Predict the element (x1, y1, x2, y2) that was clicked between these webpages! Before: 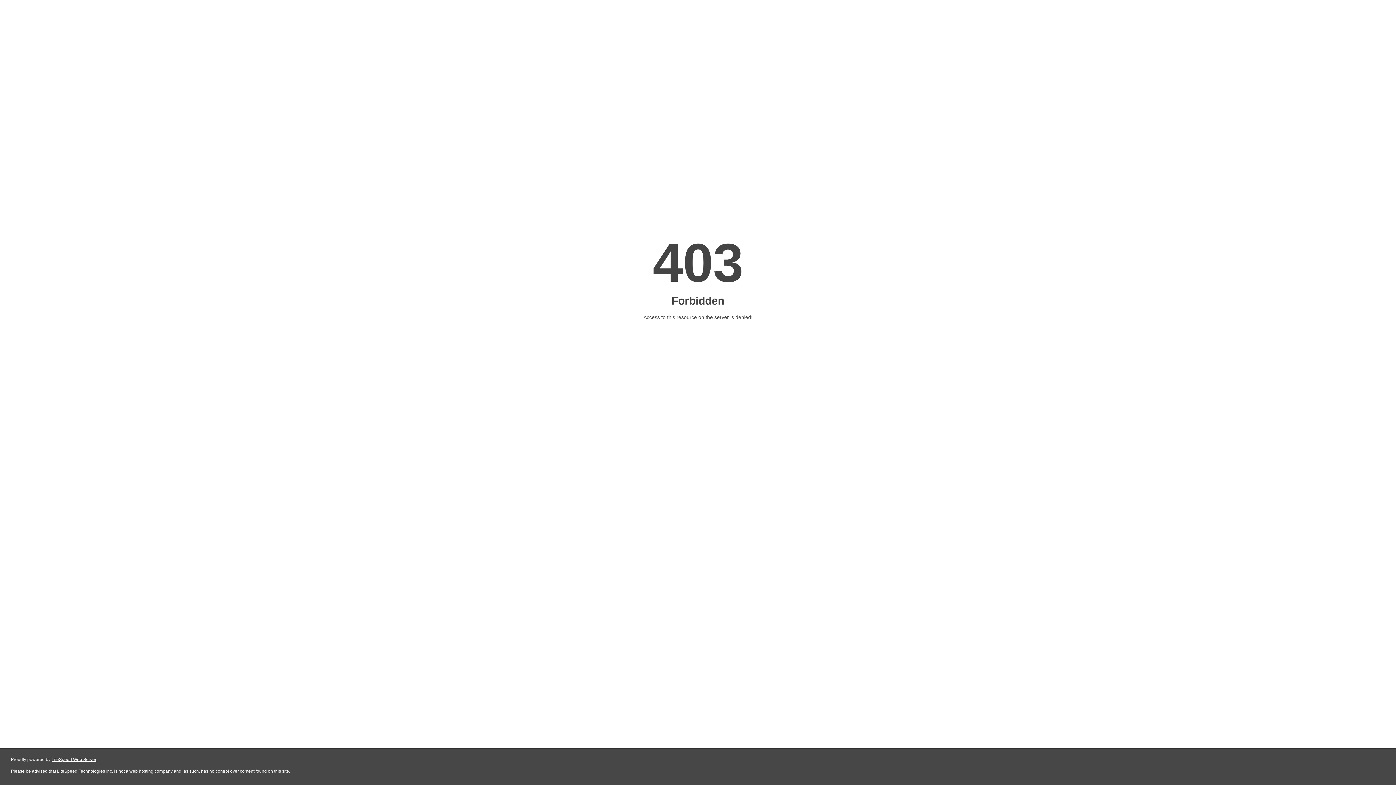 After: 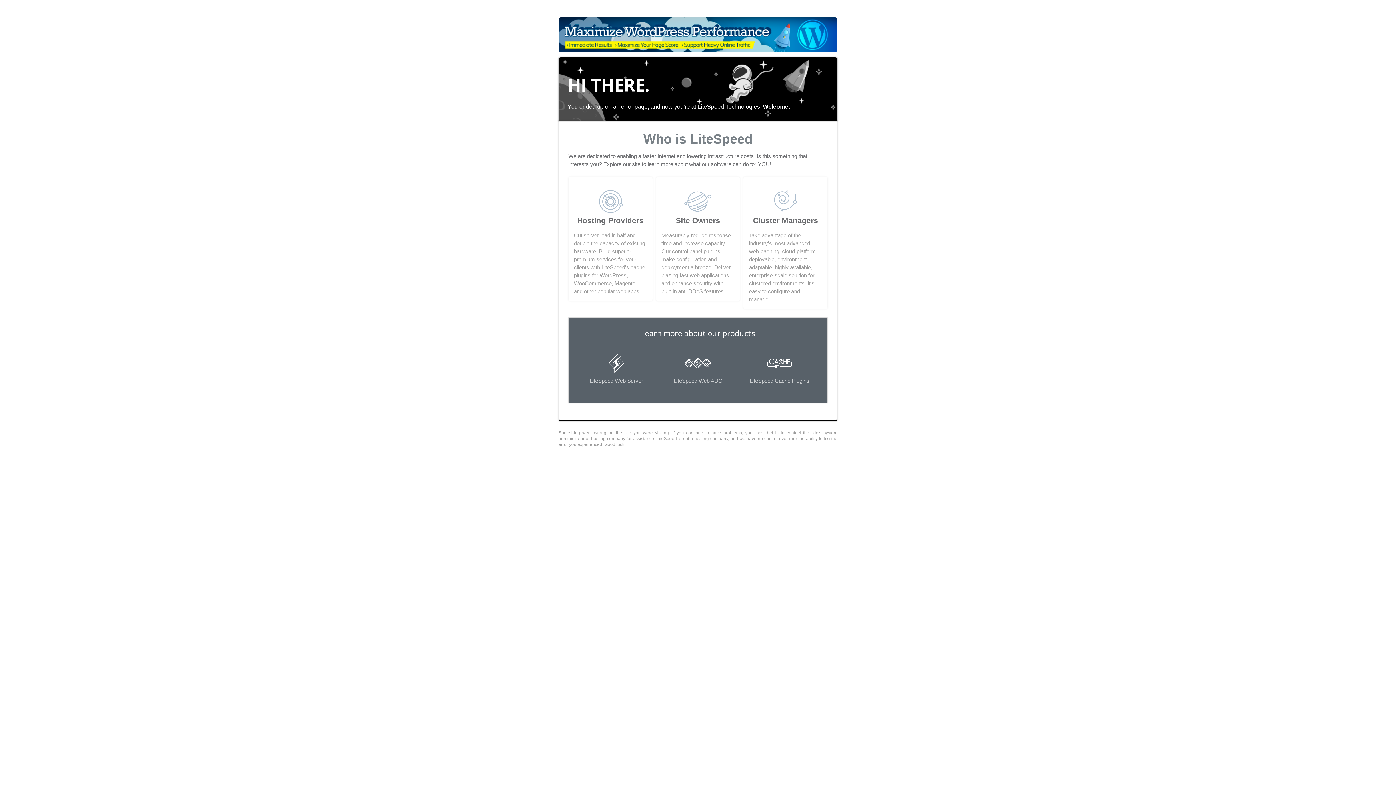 Action: bbox: (51, 757, 96, 762) label: LiteSpeed Web Server